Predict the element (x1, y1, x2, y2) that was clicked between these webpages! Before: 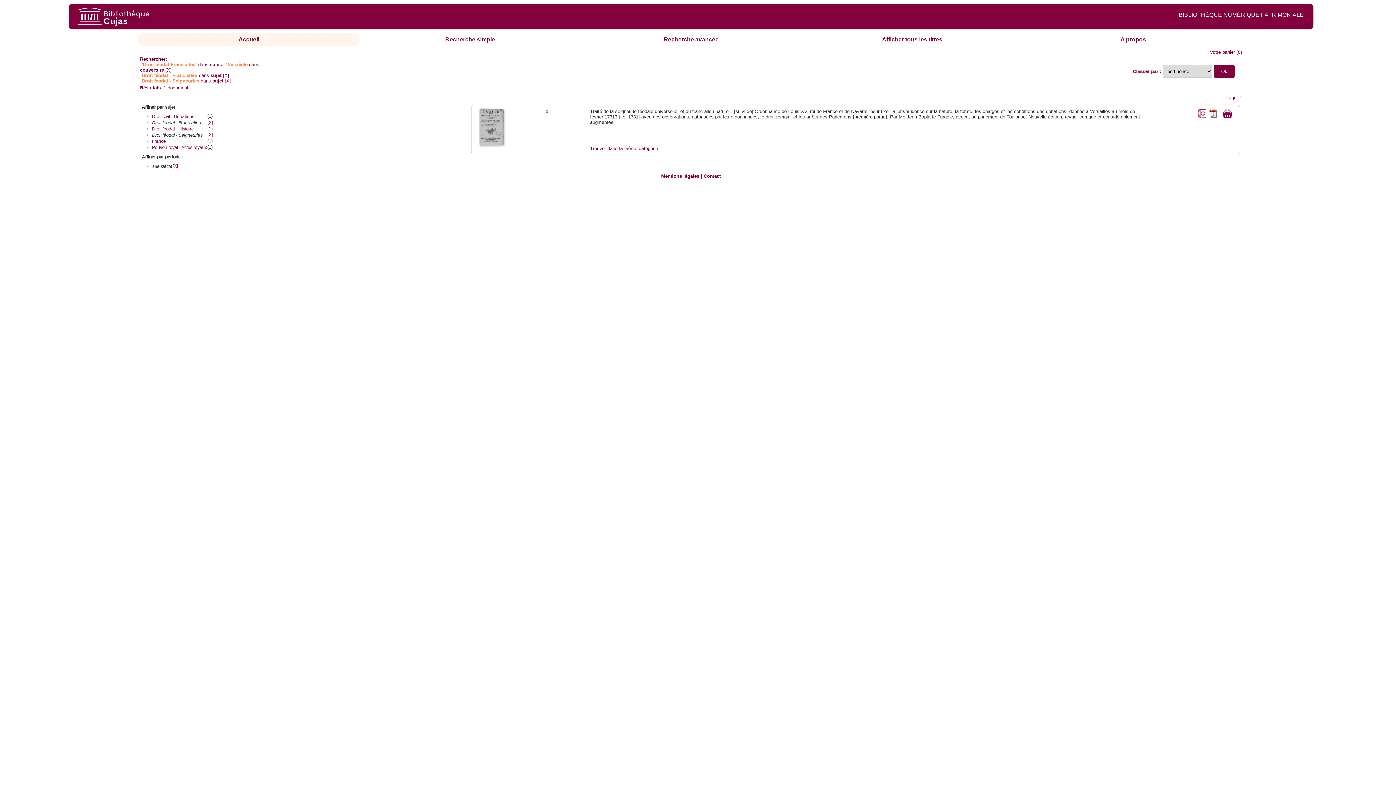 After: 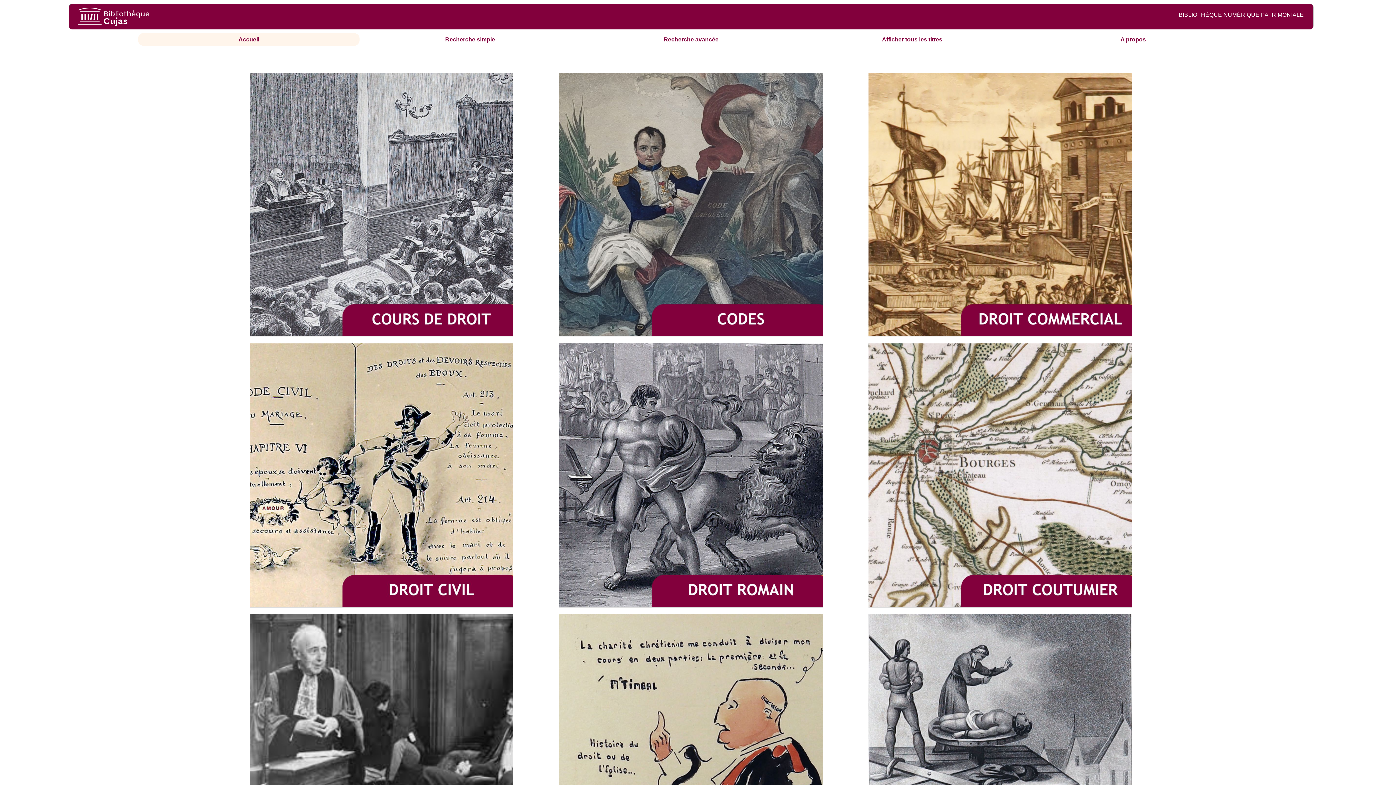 Action: bbox: (238, 36, 259, 42) label: Accueil